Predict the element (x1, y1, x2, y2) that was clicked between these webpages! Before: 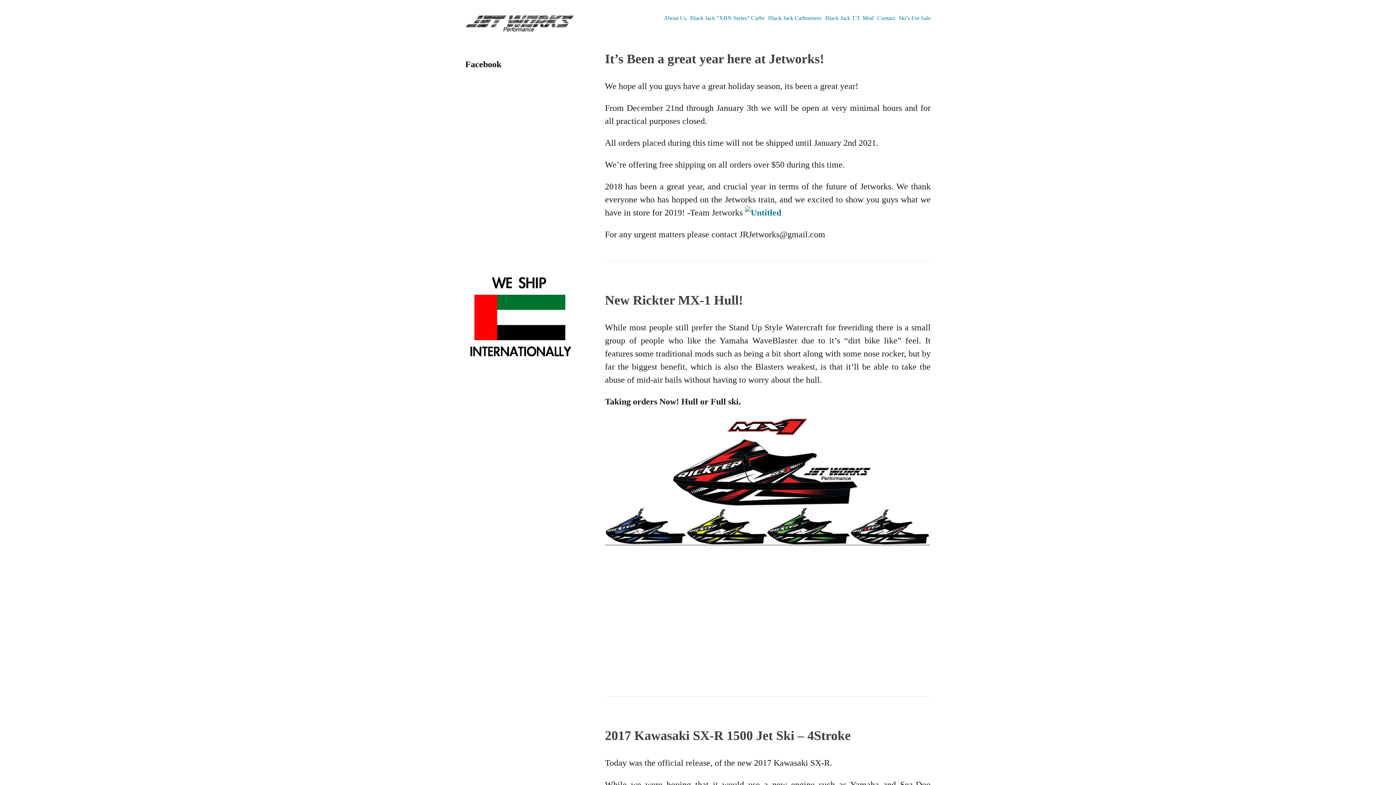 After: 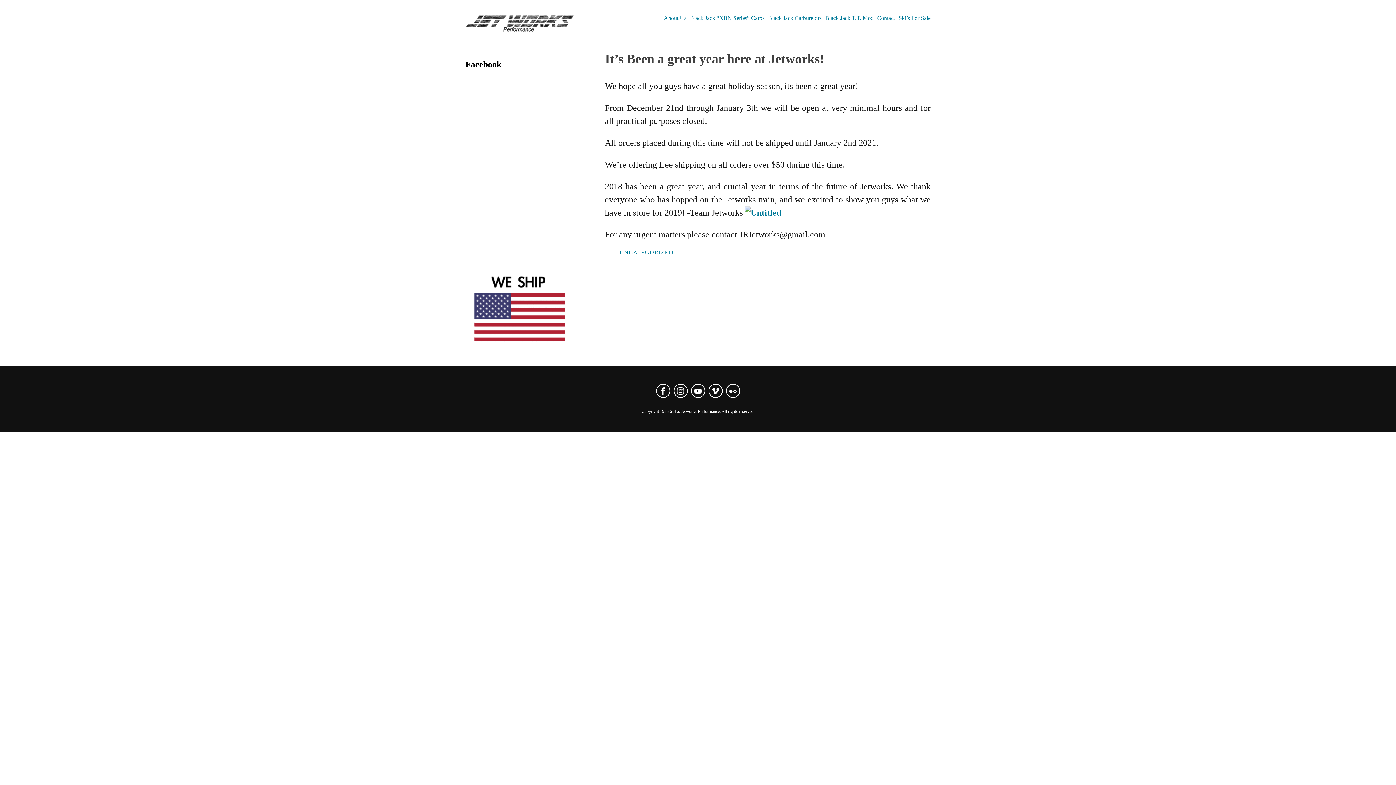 Action: label: It’s Been a great year here at Jetworks! bbox: (605, 51, 824, 66)